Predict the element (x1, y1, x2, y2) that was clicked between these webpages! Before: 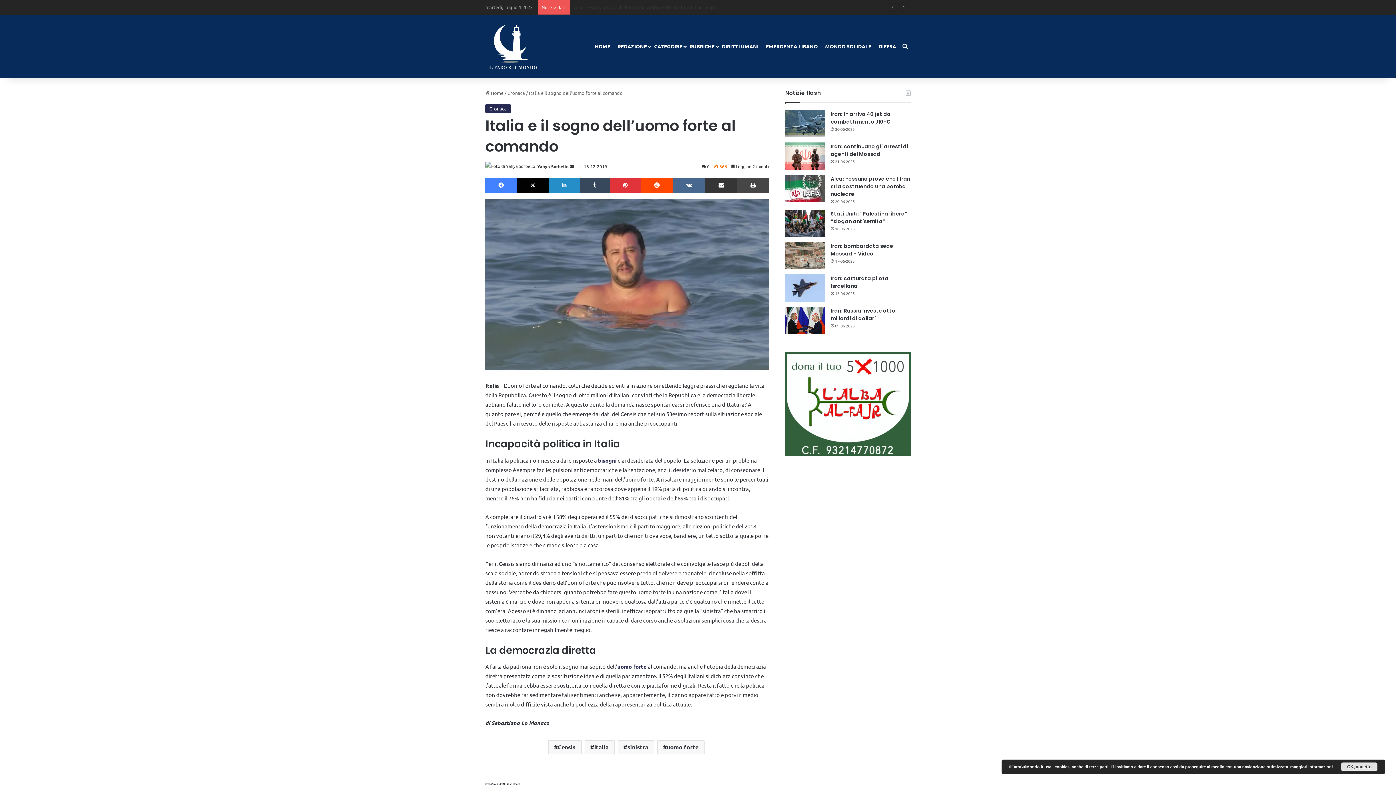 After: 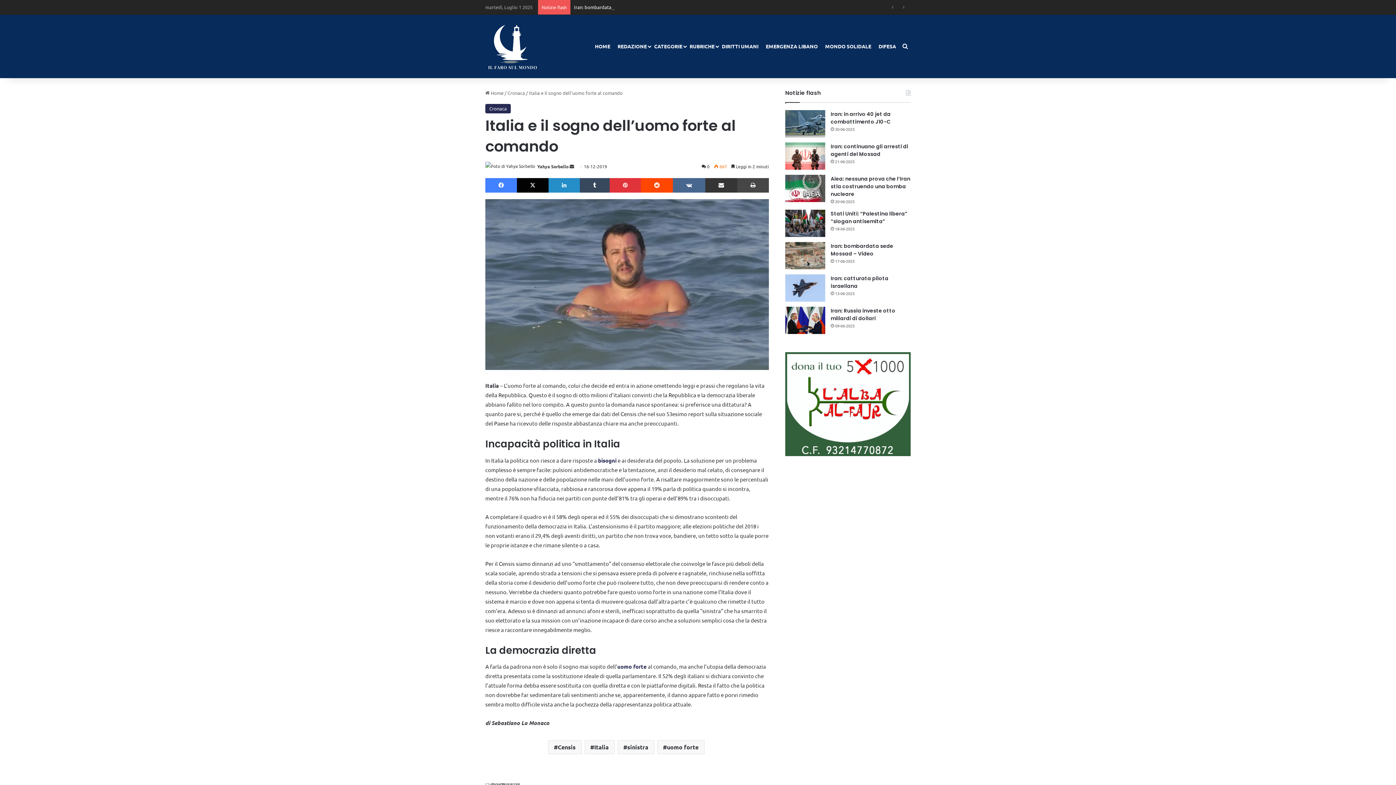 Action: bbox: (1341, 762, 1377, 771) label: OK, accetto